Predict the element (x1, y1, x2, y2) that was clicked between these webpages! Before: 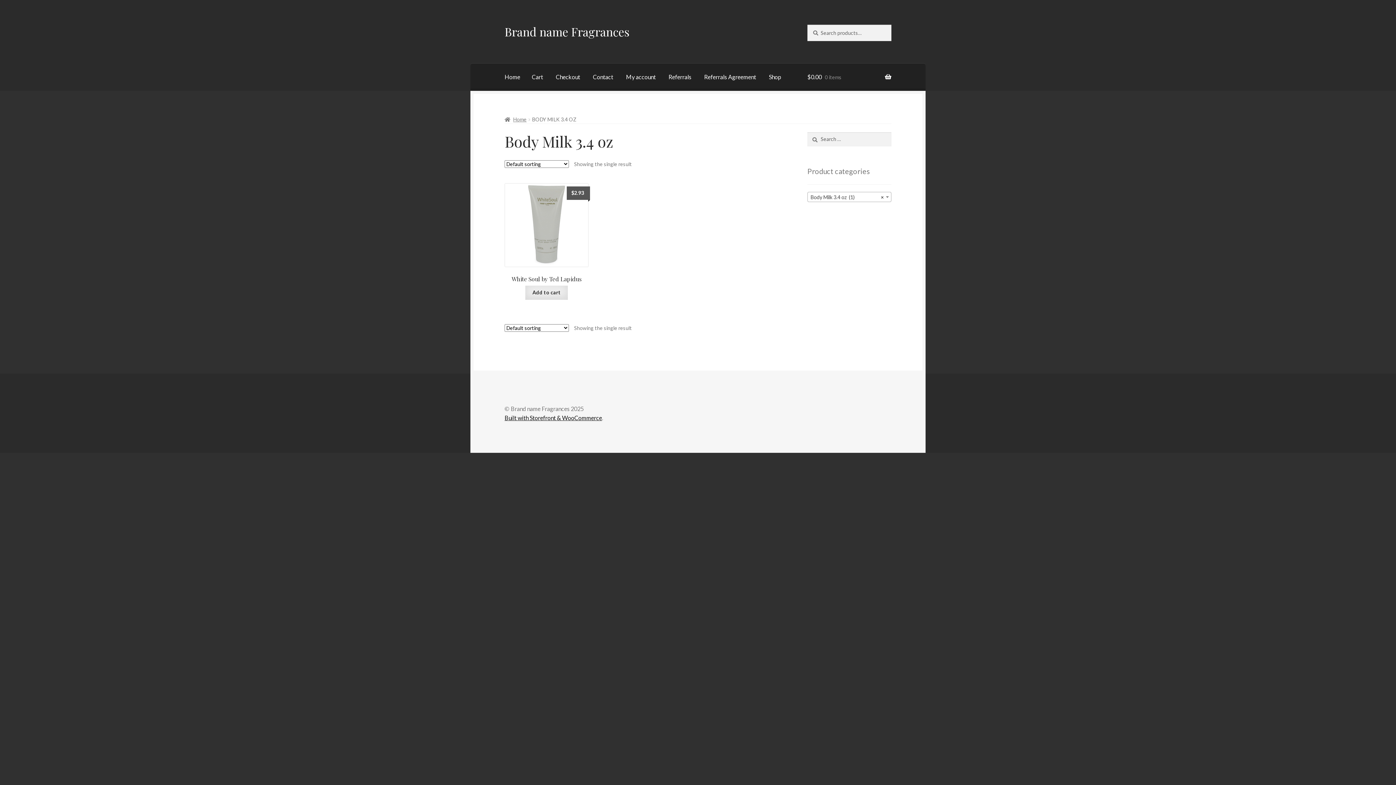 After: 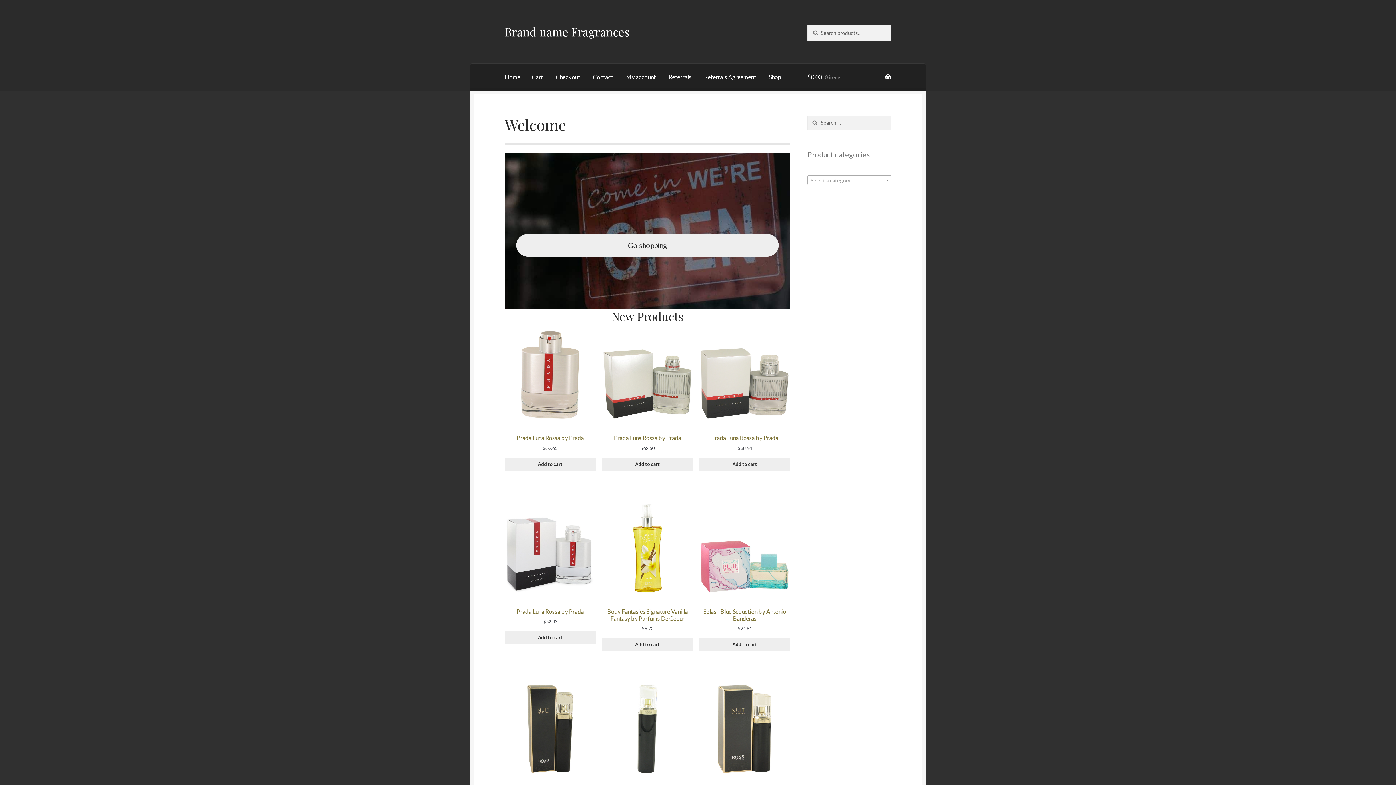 Action: bbox: (498, 63, 526, 91) label: Home